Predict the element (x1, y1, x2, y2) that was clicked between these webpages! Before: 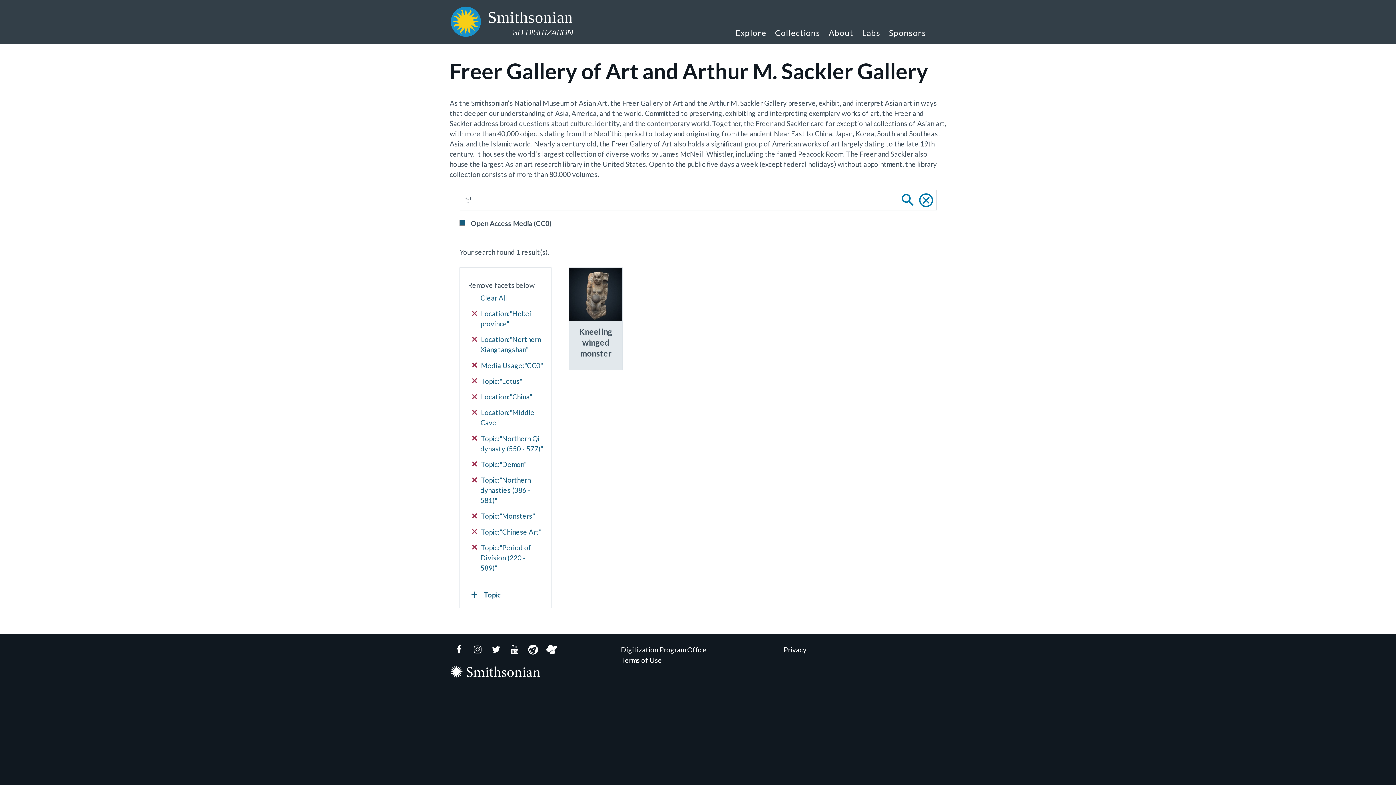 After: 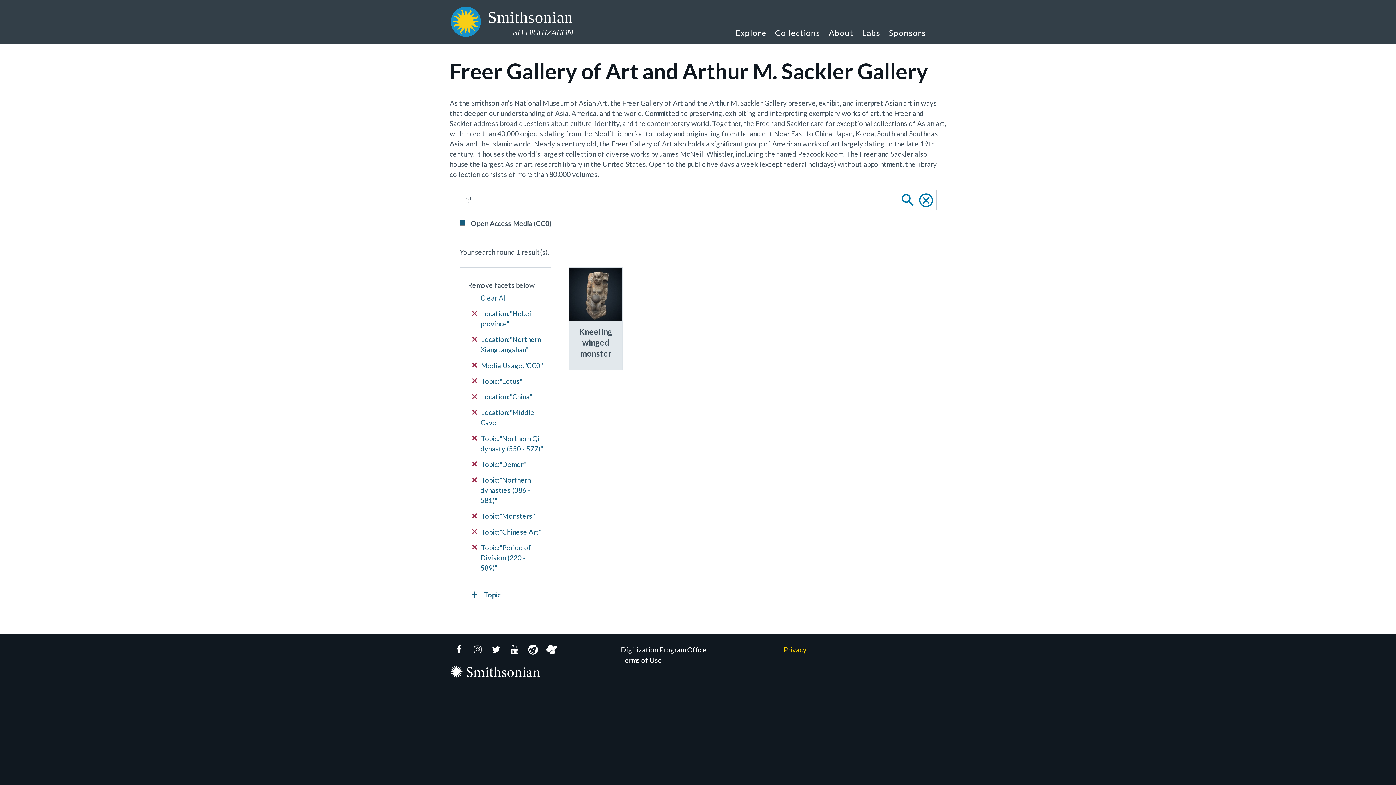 Action: label: Privacy bbox: (783, 644, 946, 655)